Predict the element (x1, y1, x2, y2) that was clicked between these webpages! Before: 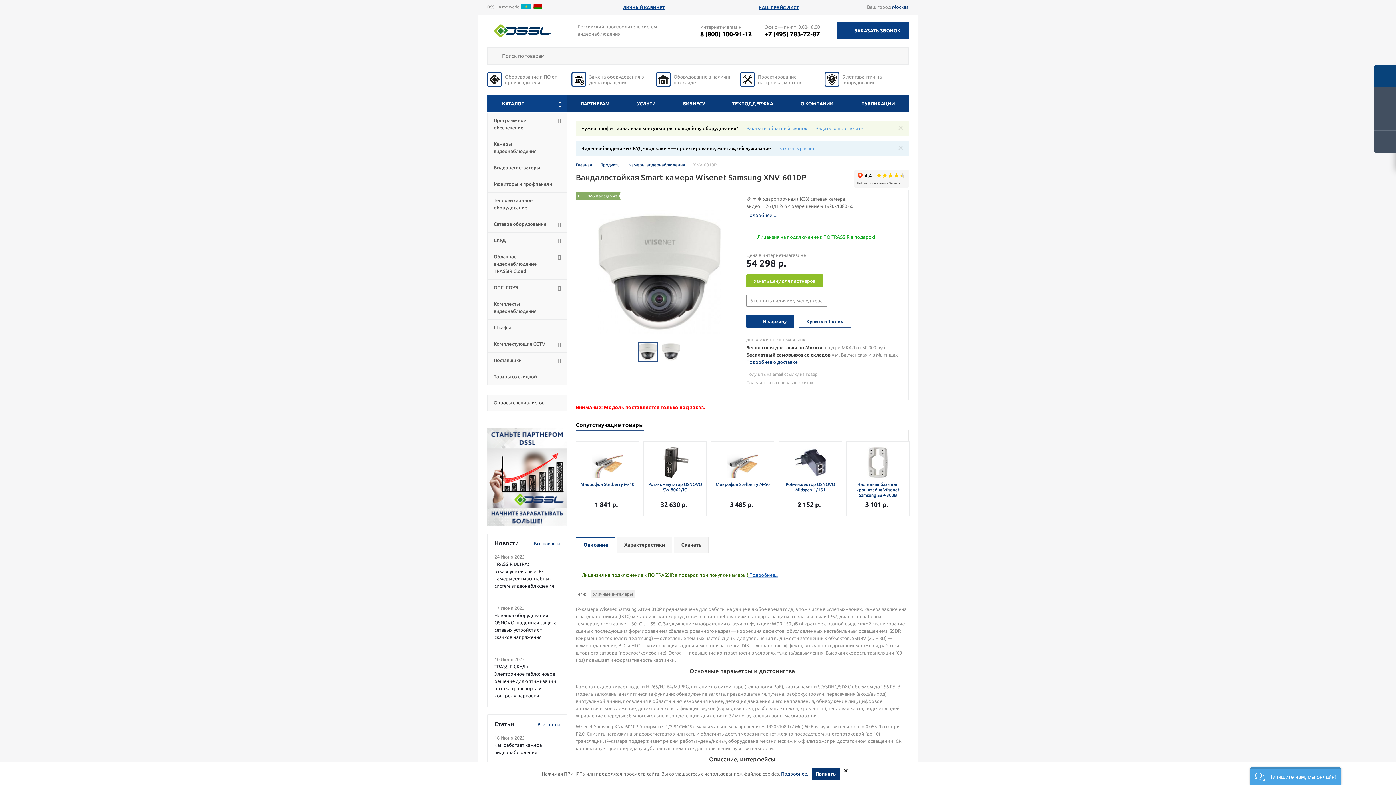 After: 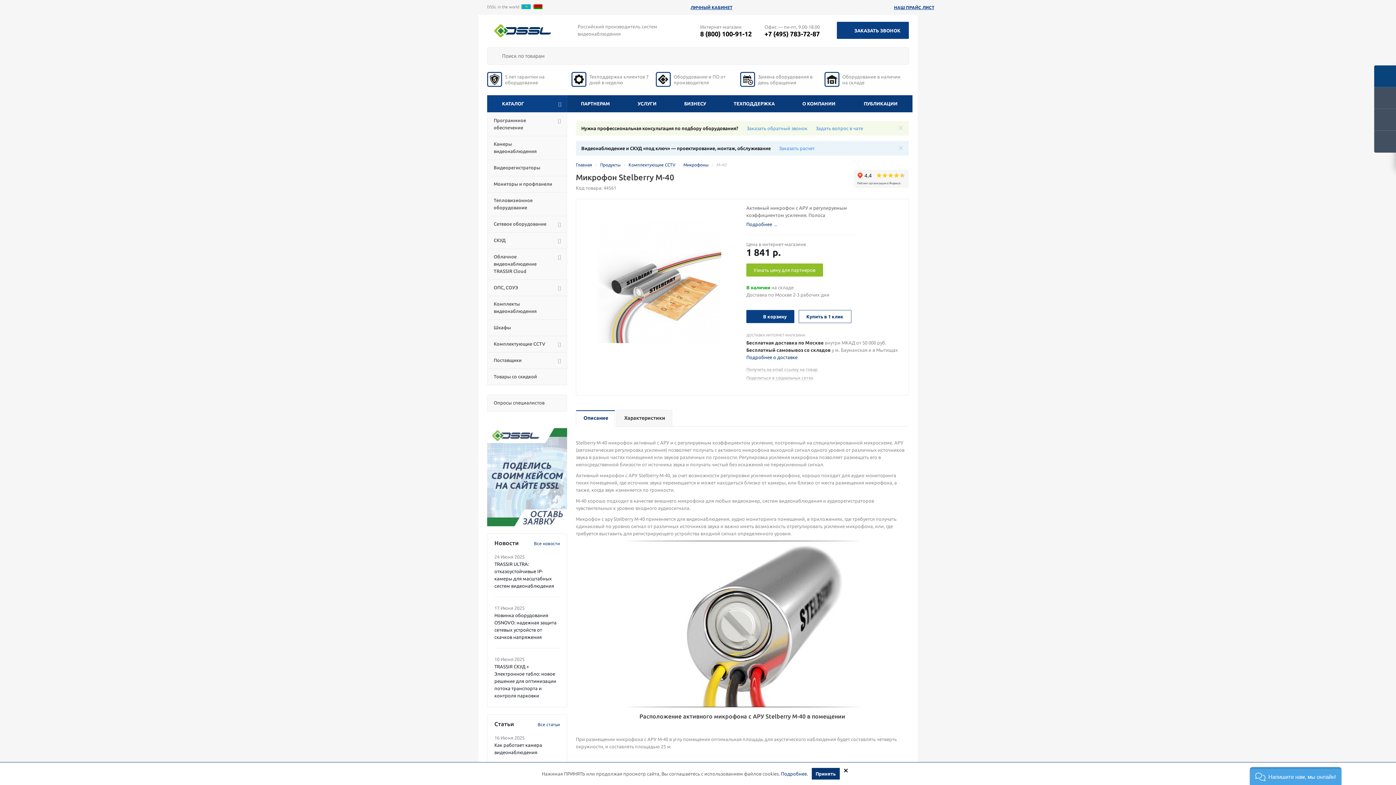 Action: bbox: (592, 447, 623, 478)